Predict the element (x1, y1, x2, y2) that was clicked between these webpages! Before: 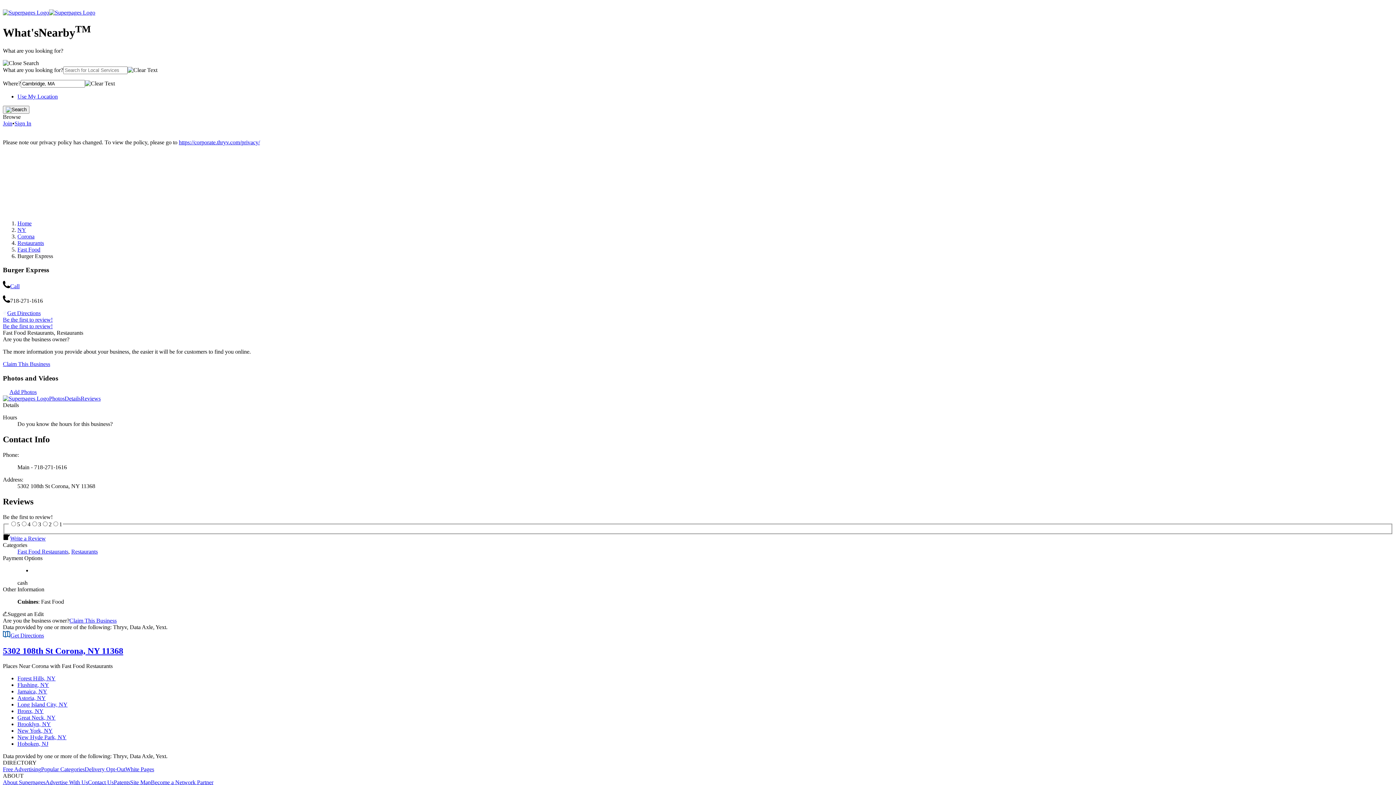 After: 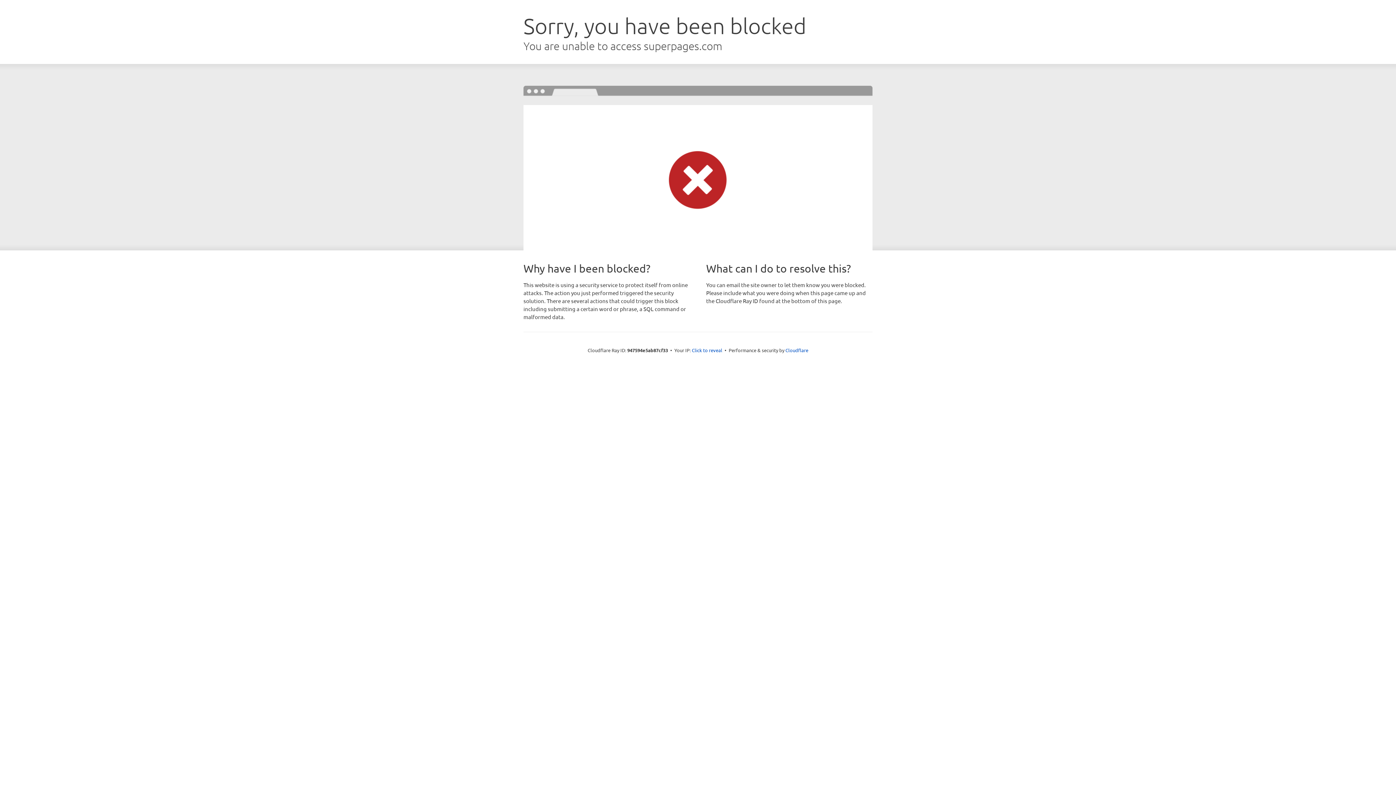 Action: bbox: (2, 395, 49, 401)